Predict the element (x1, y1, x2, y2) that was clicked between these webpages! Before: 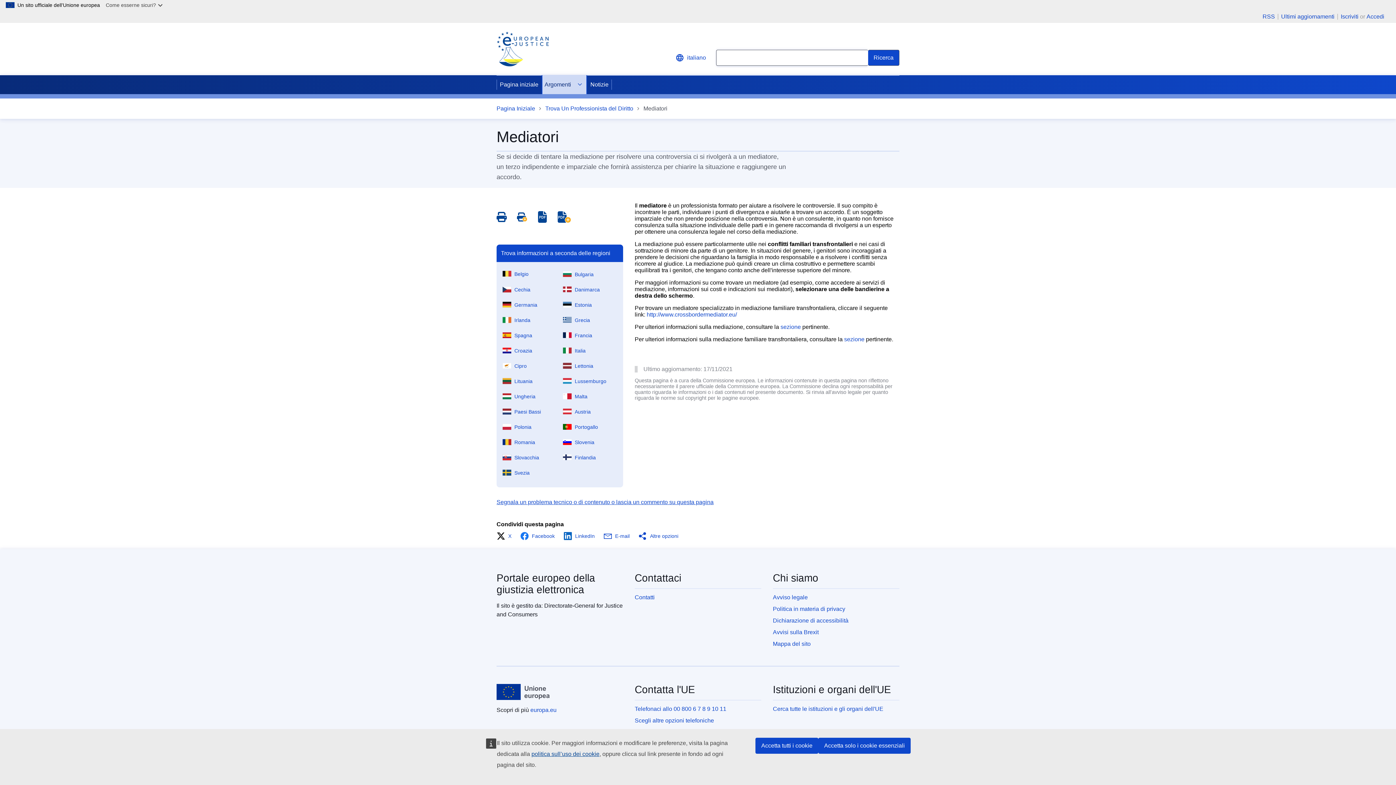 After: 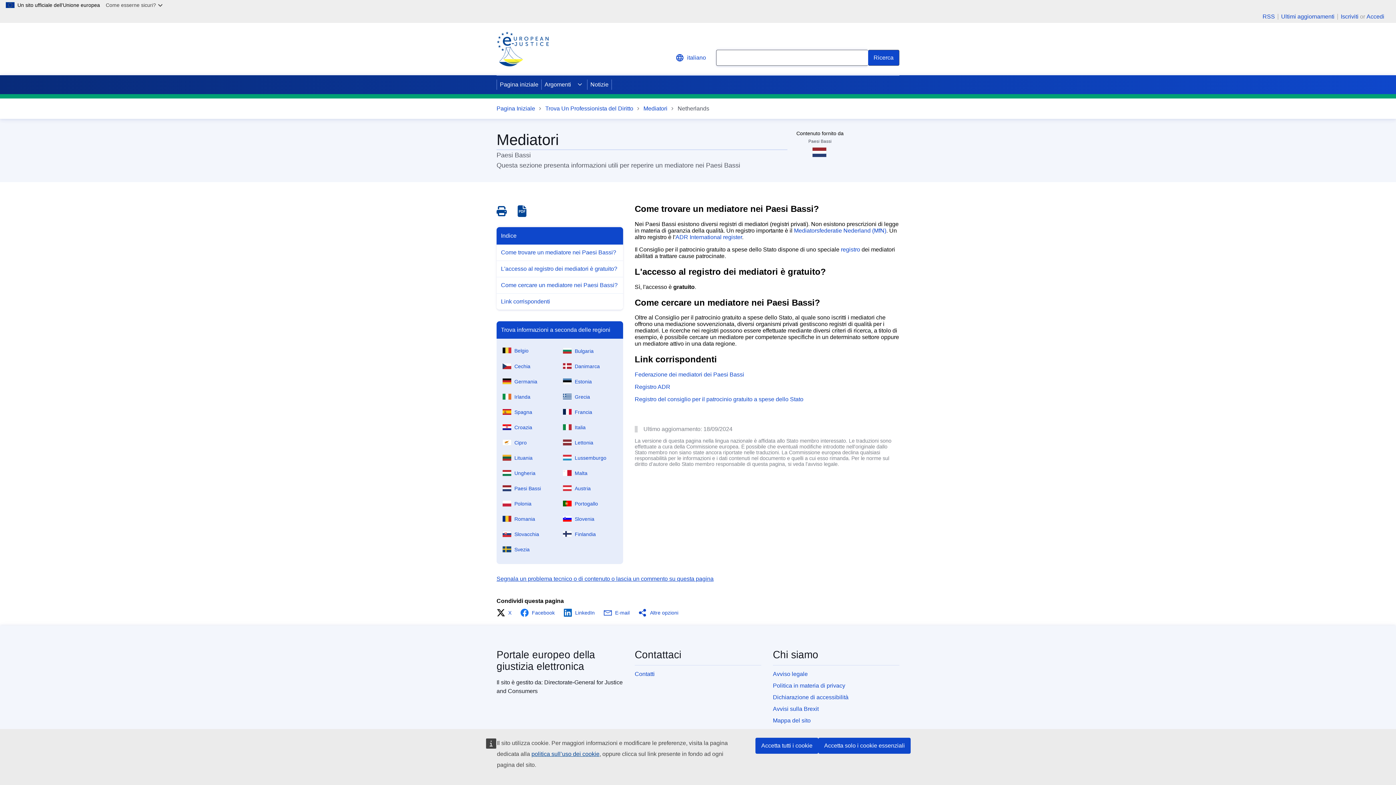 Action: label: Paesi Bassi bbox: (499, 402, 560, 417)